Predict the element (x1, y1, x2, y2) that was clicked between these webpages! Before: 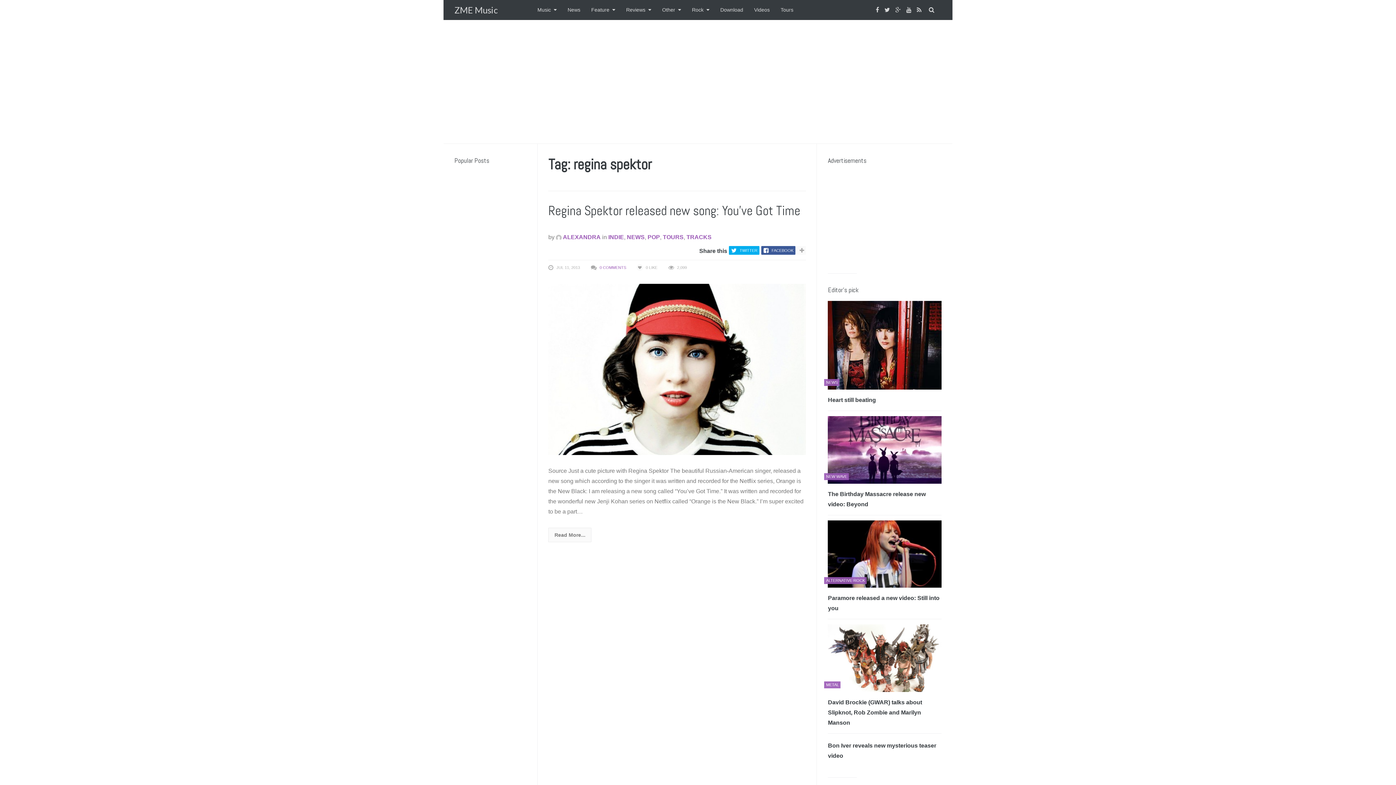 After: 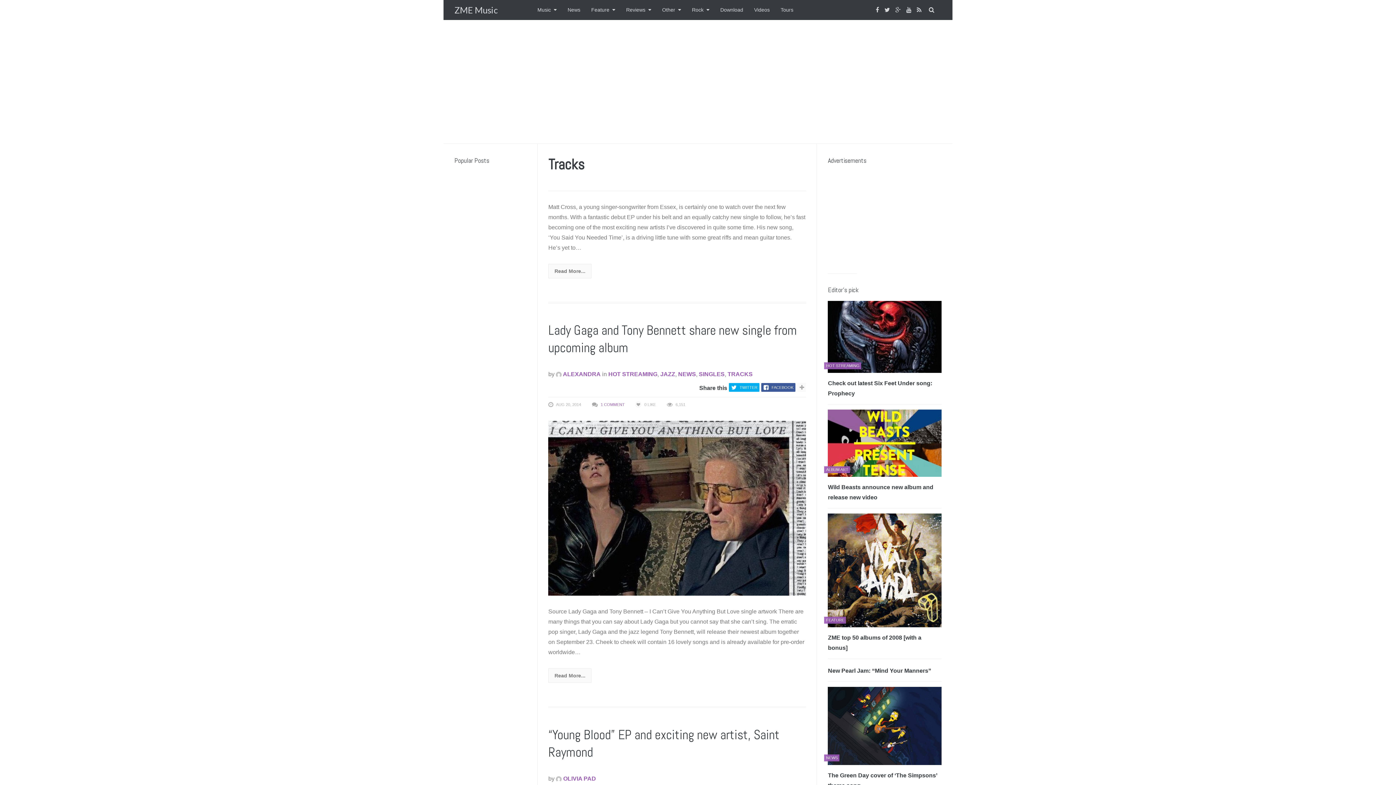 Action: label: TRACKS bbox: (686, 234, 711, 240)